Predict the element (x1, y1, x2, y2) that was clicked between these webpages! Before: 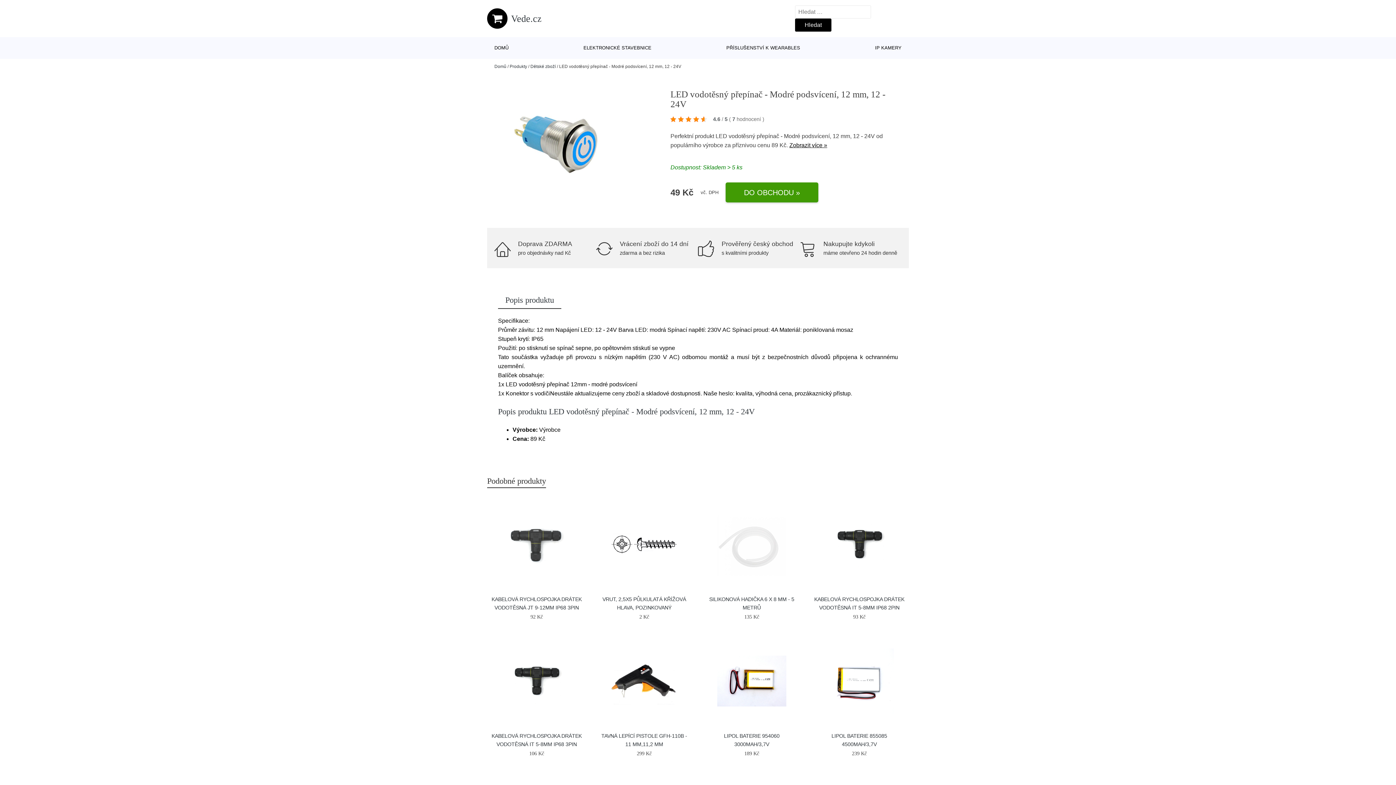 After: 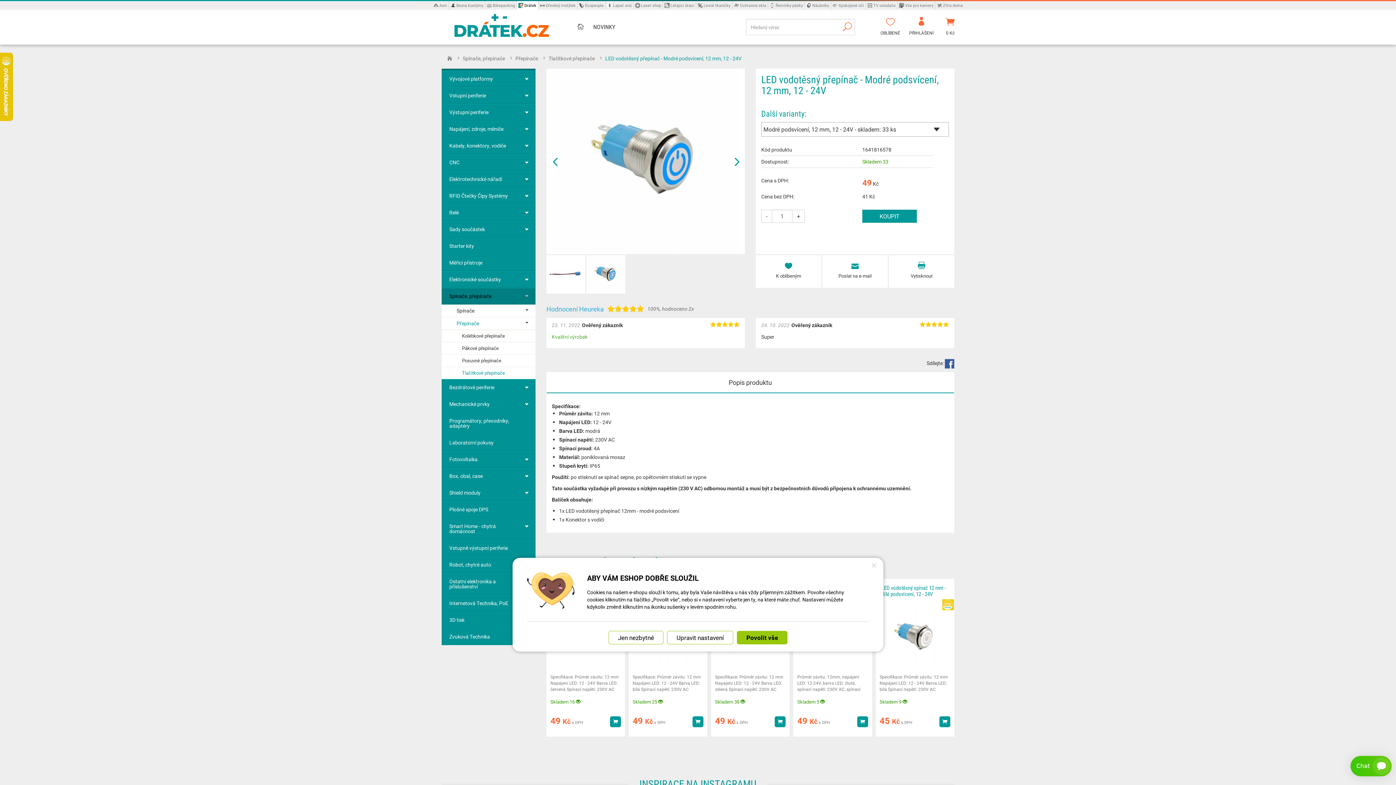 Action: label: DO OBCHODU » bbox: (725, 182, 818, 202)